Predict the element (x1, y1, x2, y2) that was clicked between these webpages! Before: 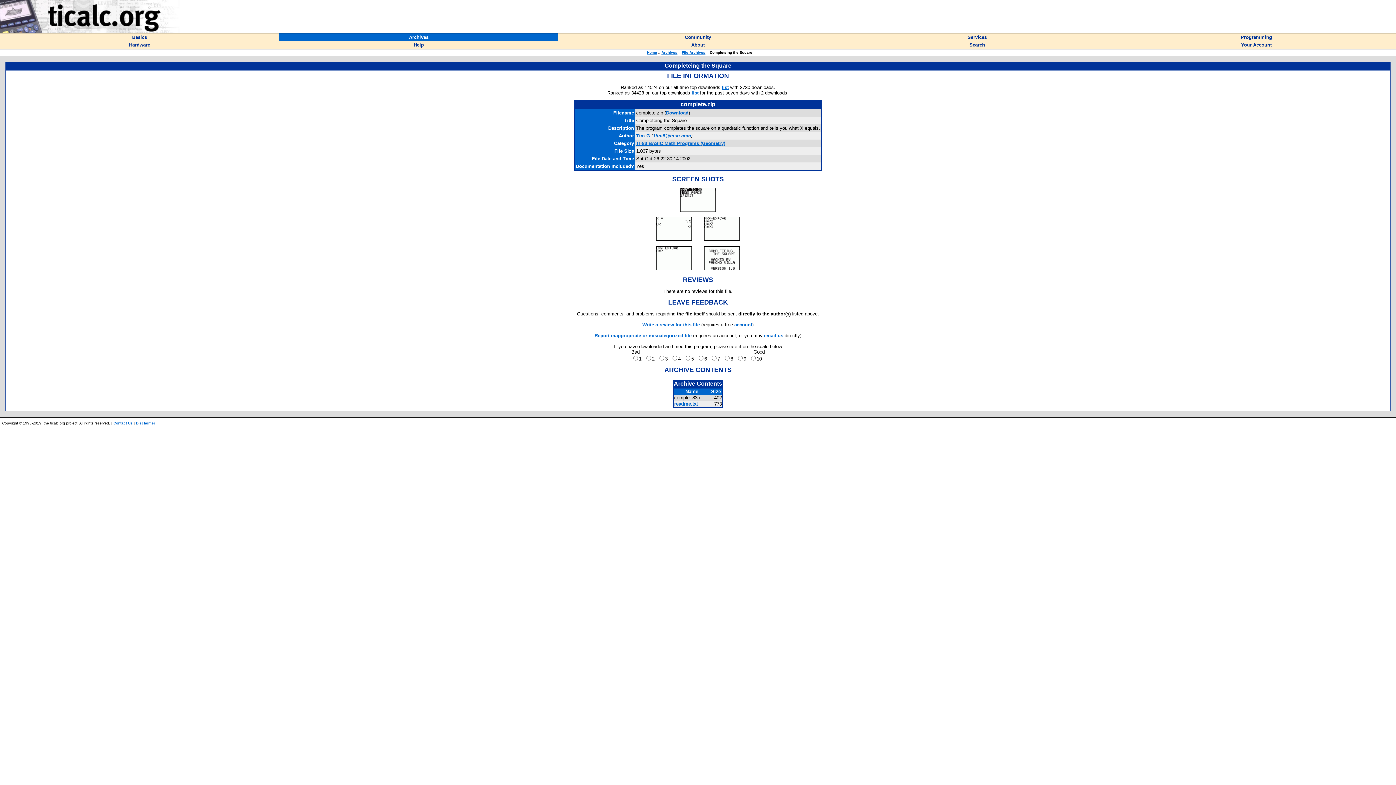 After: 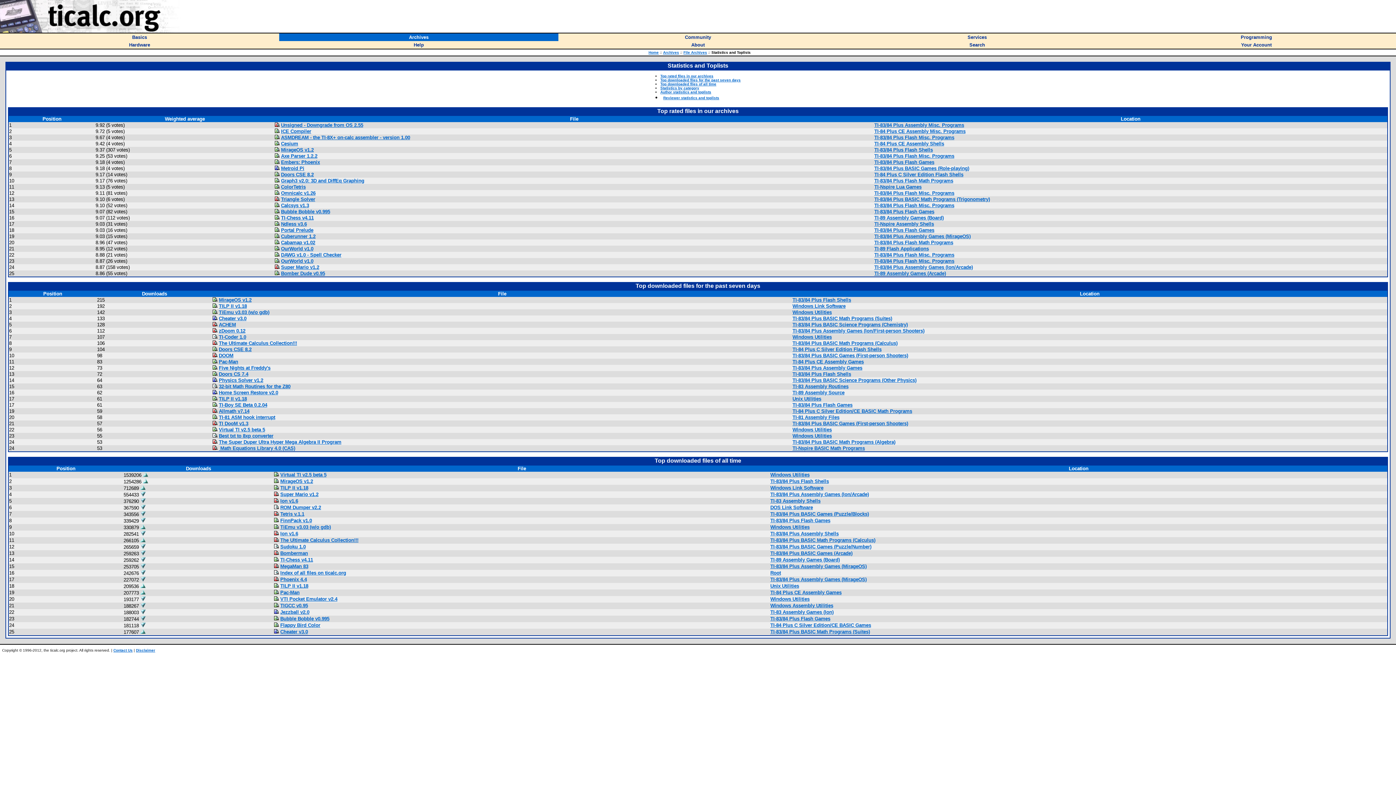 Action: bbox: (691, 90, 698, 95) label: list